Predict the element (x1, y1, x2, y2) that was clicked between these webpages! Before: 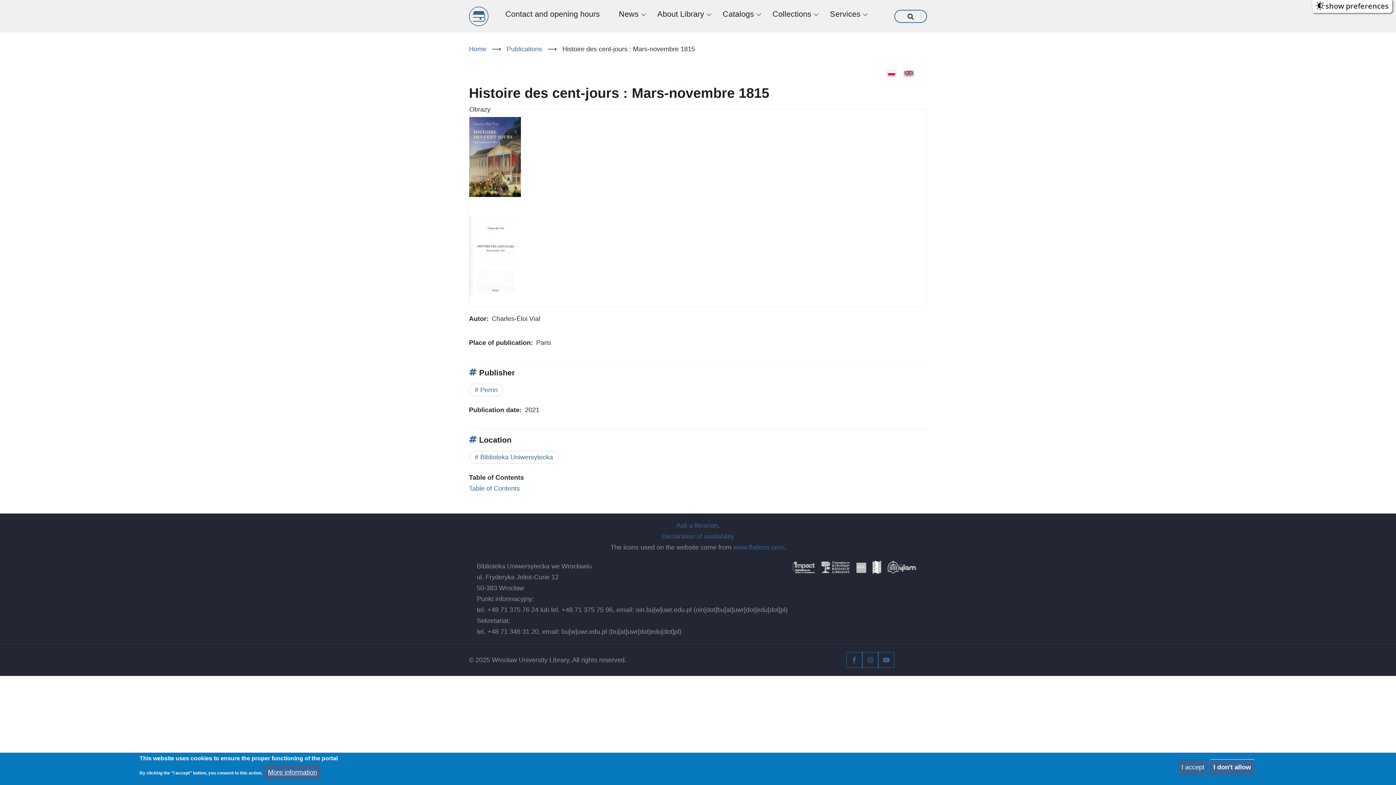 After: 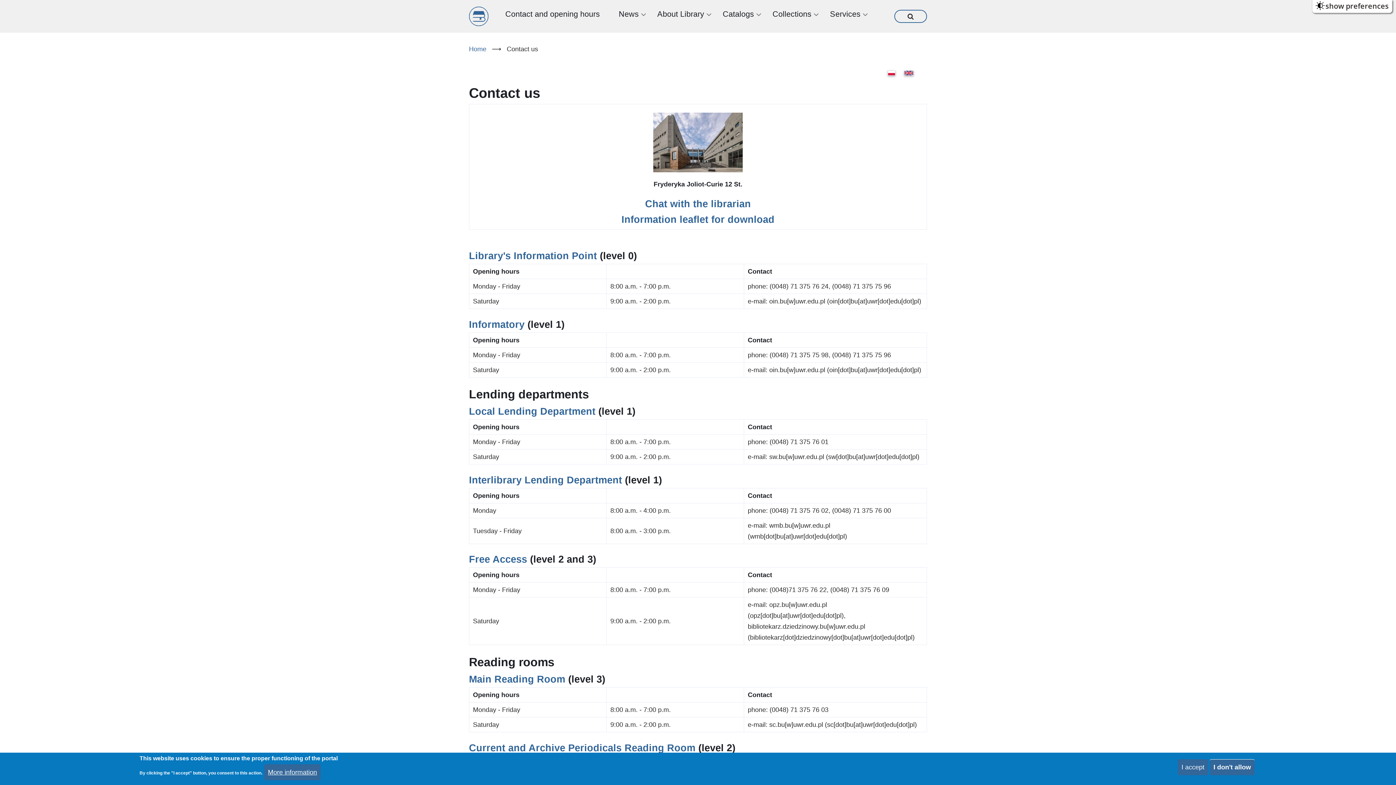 Action: label: Contact and opening hours bbox: (505, 6, 600, 21)